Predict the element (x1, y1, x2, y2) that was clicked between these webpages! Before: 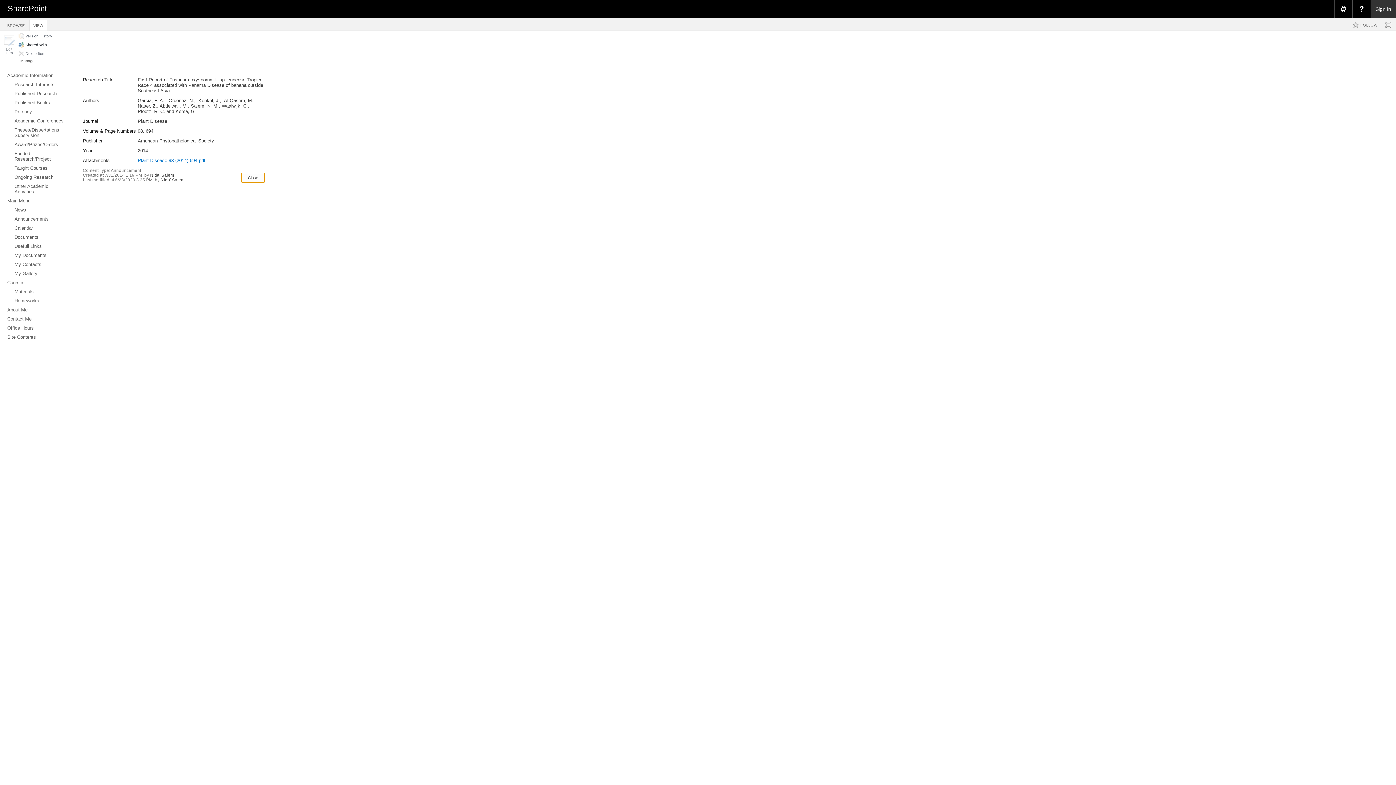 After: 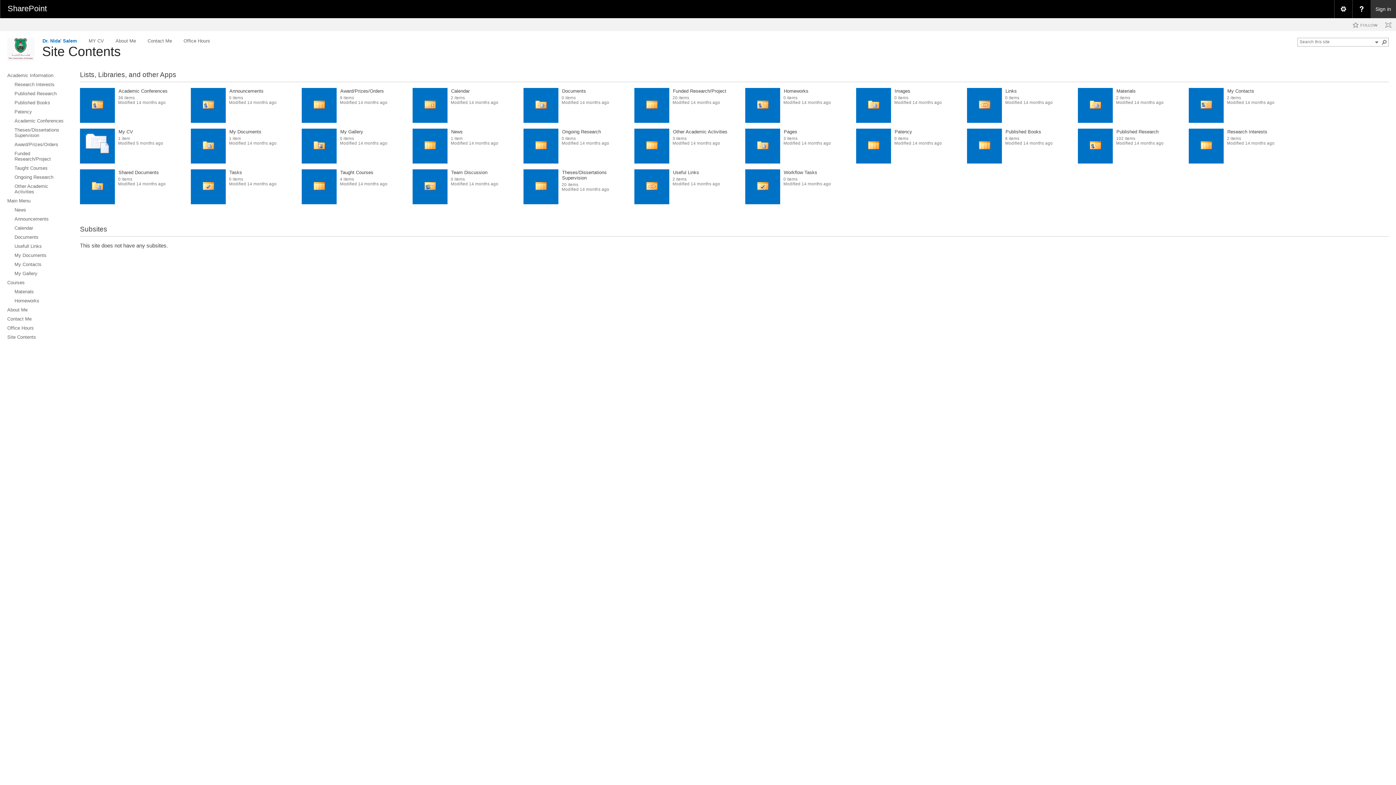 Action: bbox: (0, 332, 72, 341) label: Site Contents